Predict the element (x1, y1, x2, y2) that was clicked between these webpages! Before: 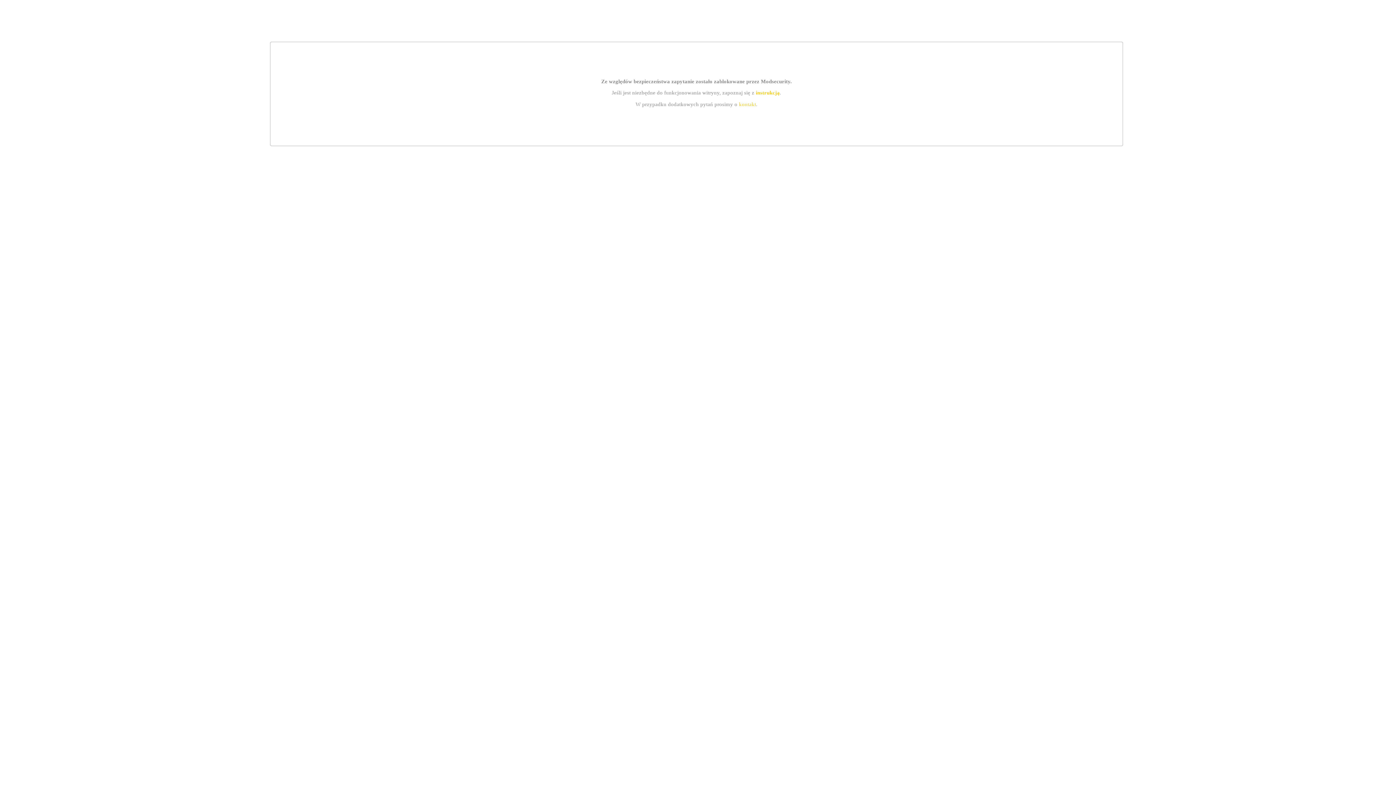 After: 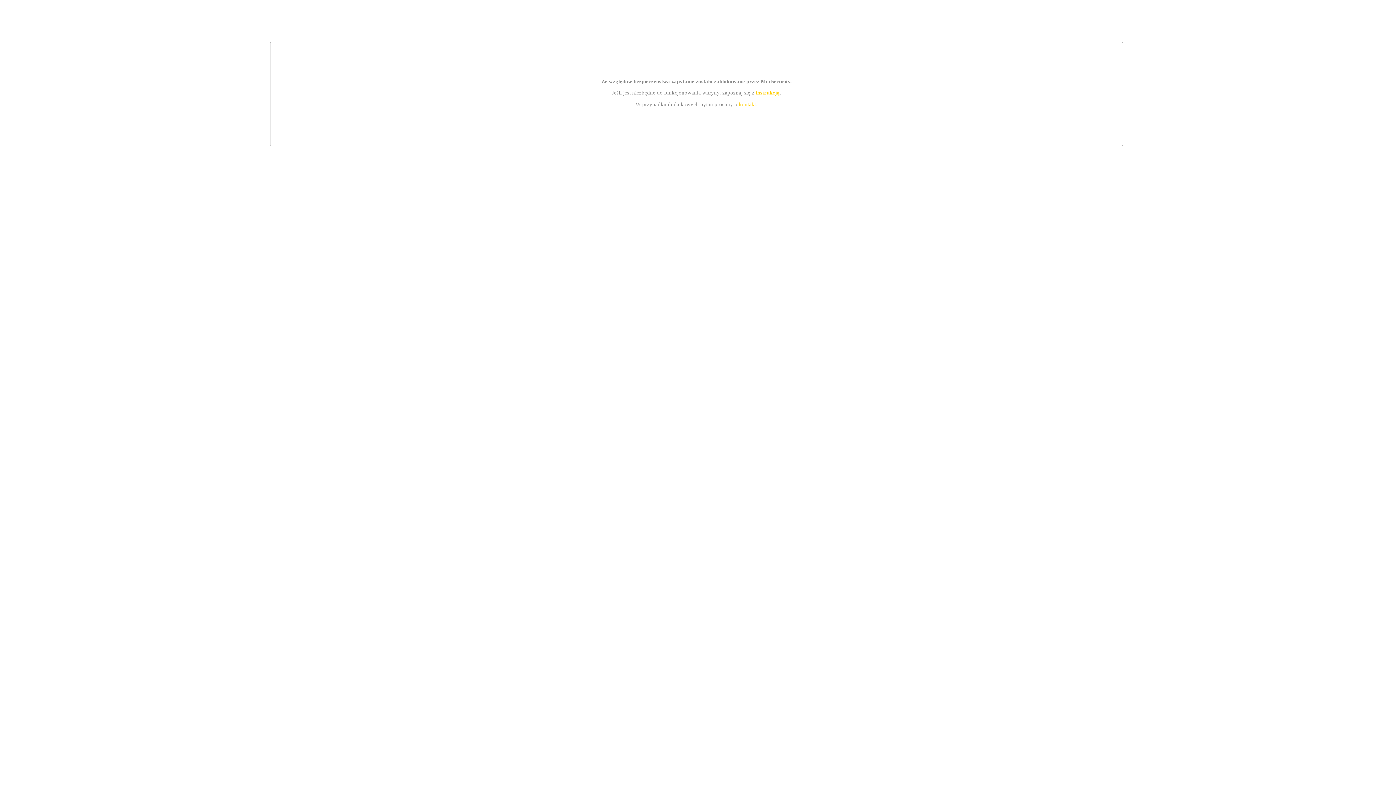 Action: label: kontakt bbox: (739, 101, 756, 107)